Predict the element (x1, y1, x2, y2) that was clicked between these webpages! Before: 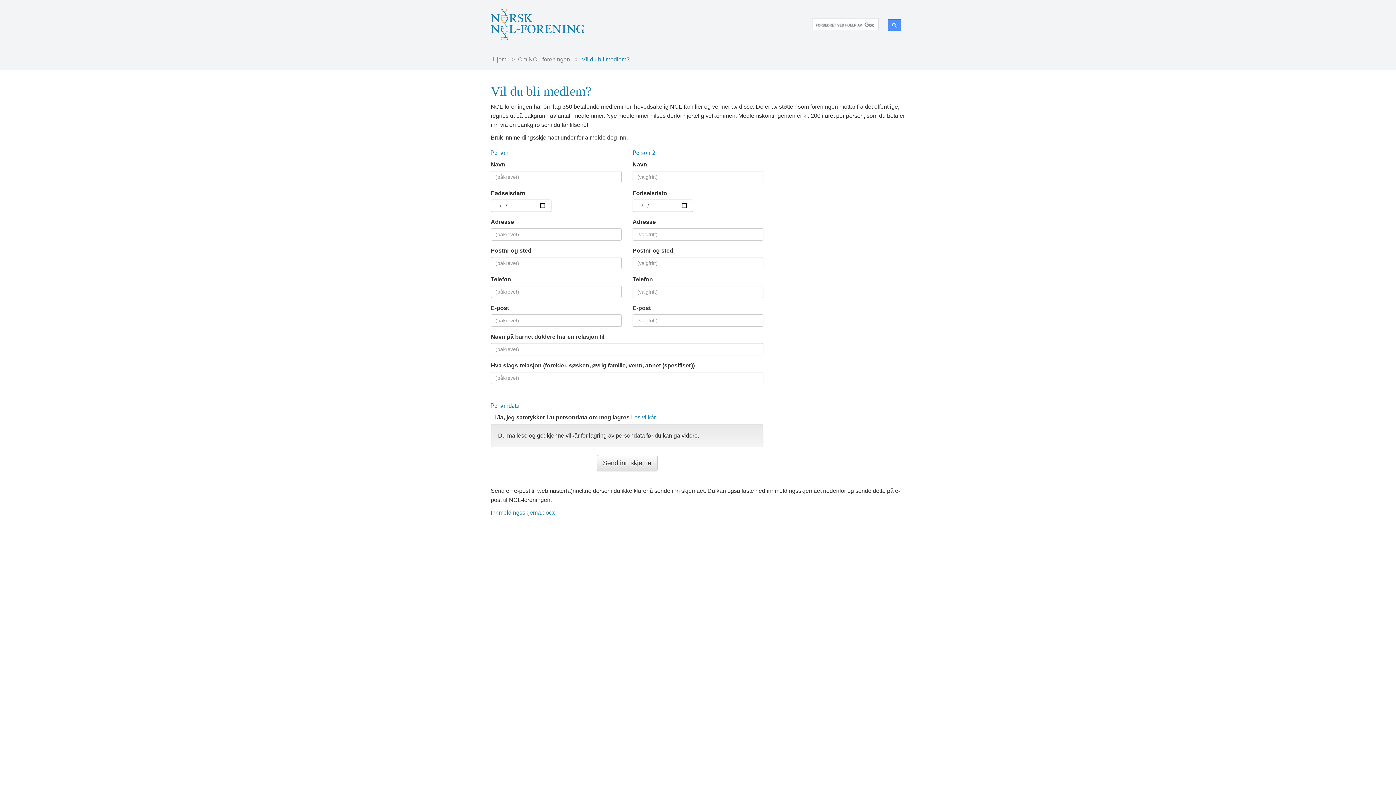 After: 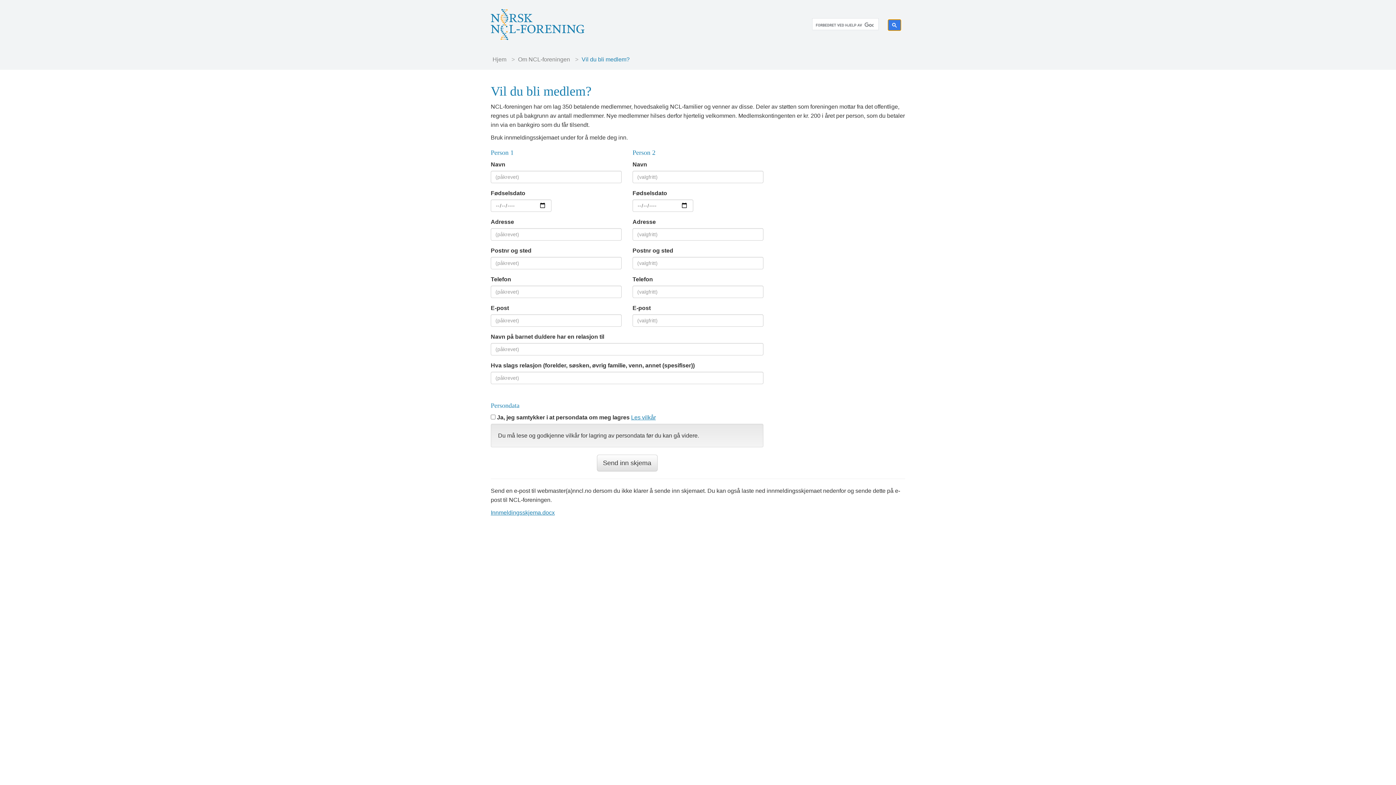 Action: bbox: (888, 19, 901, 30)